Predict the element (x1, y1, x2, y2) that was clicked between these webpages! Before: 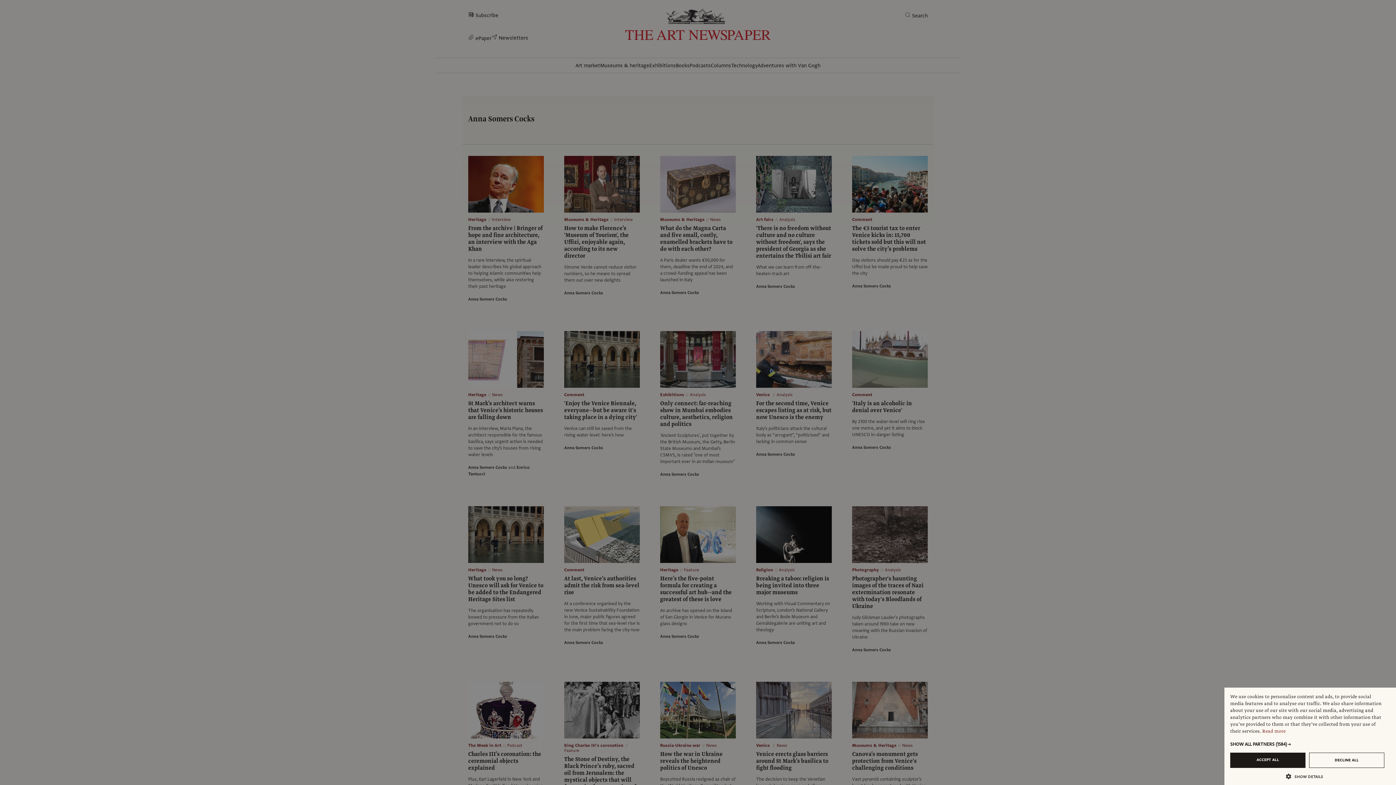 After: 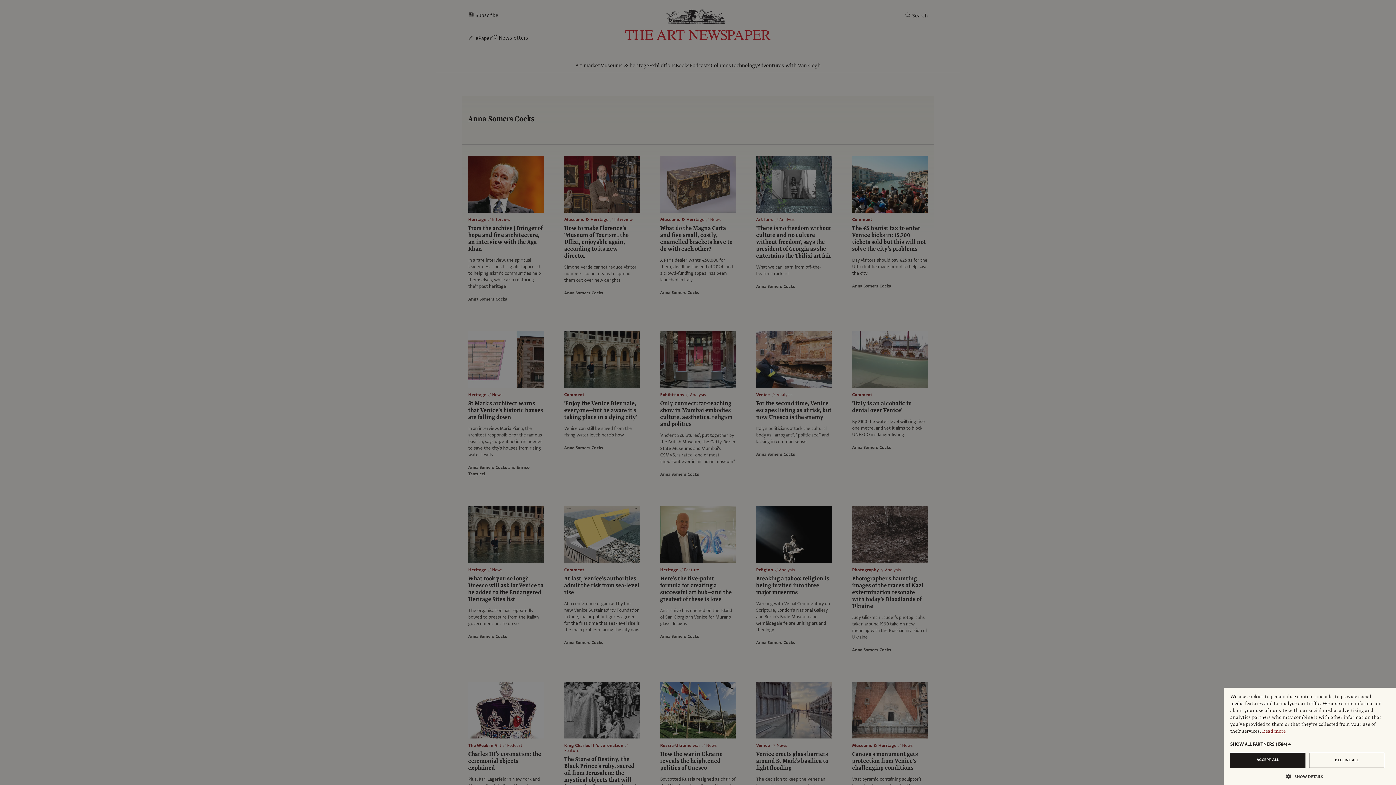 Action: label: Read more, opens a new window bbox: (1262, 728, 1286, 734)